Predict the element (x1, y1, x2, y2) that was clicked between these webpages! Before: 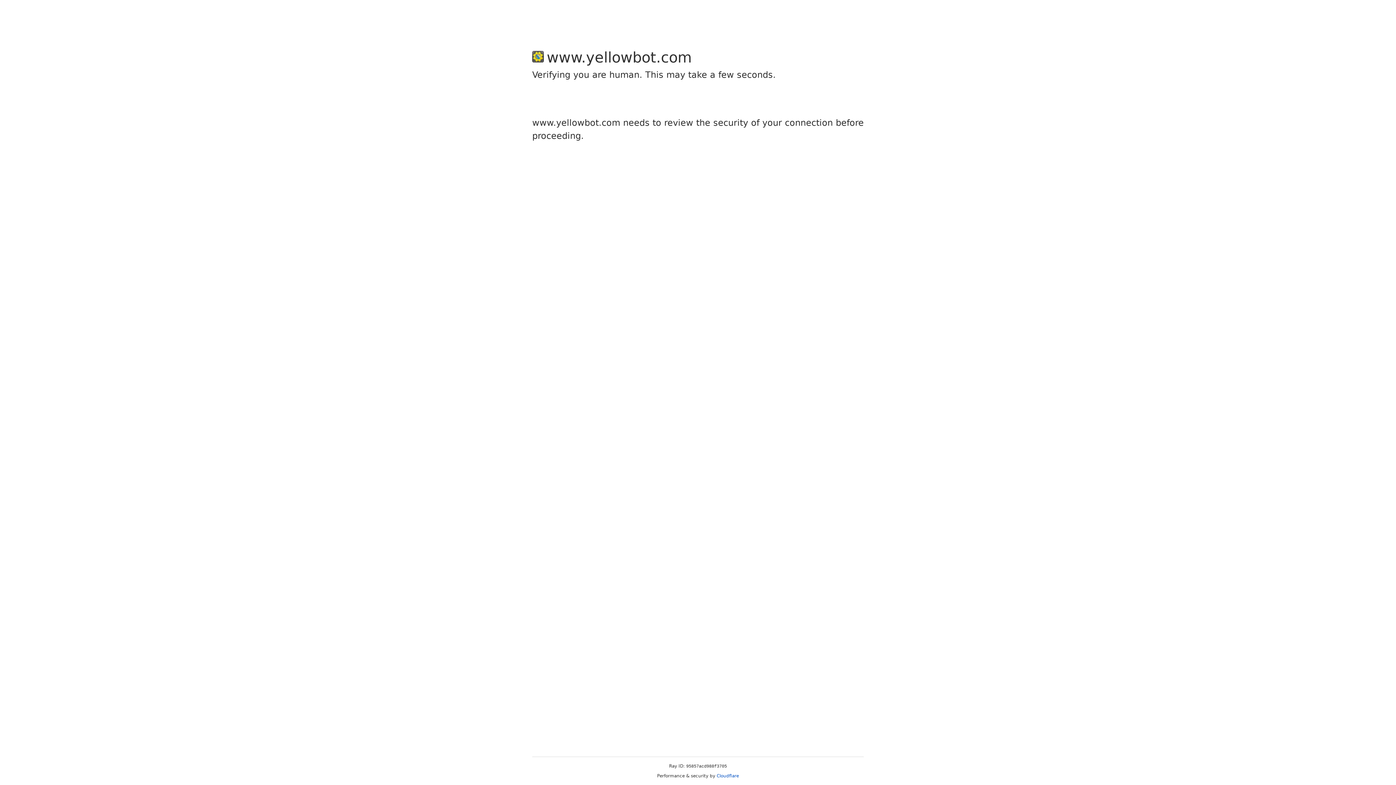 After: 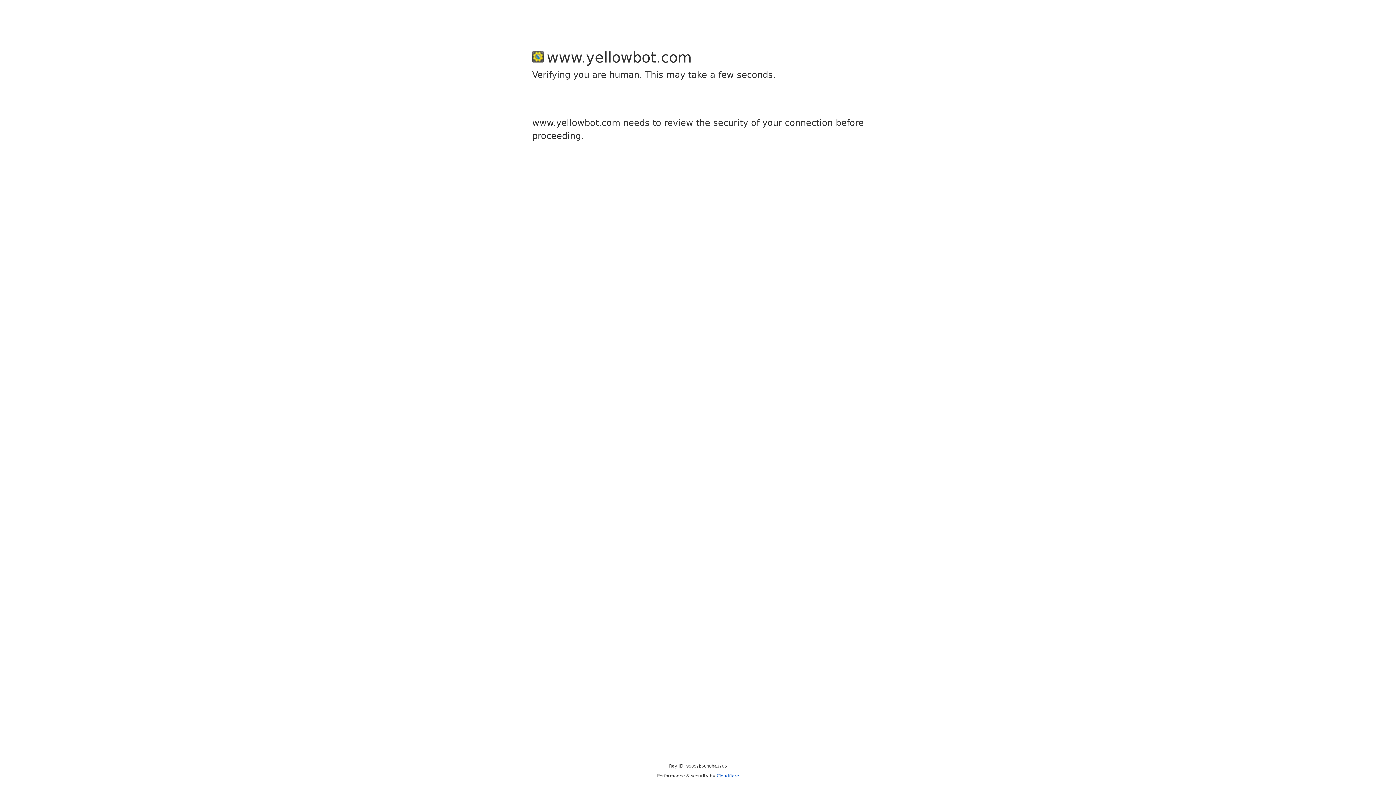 Action: label: Cloudflare bbox: (716, 773, 739, 778)